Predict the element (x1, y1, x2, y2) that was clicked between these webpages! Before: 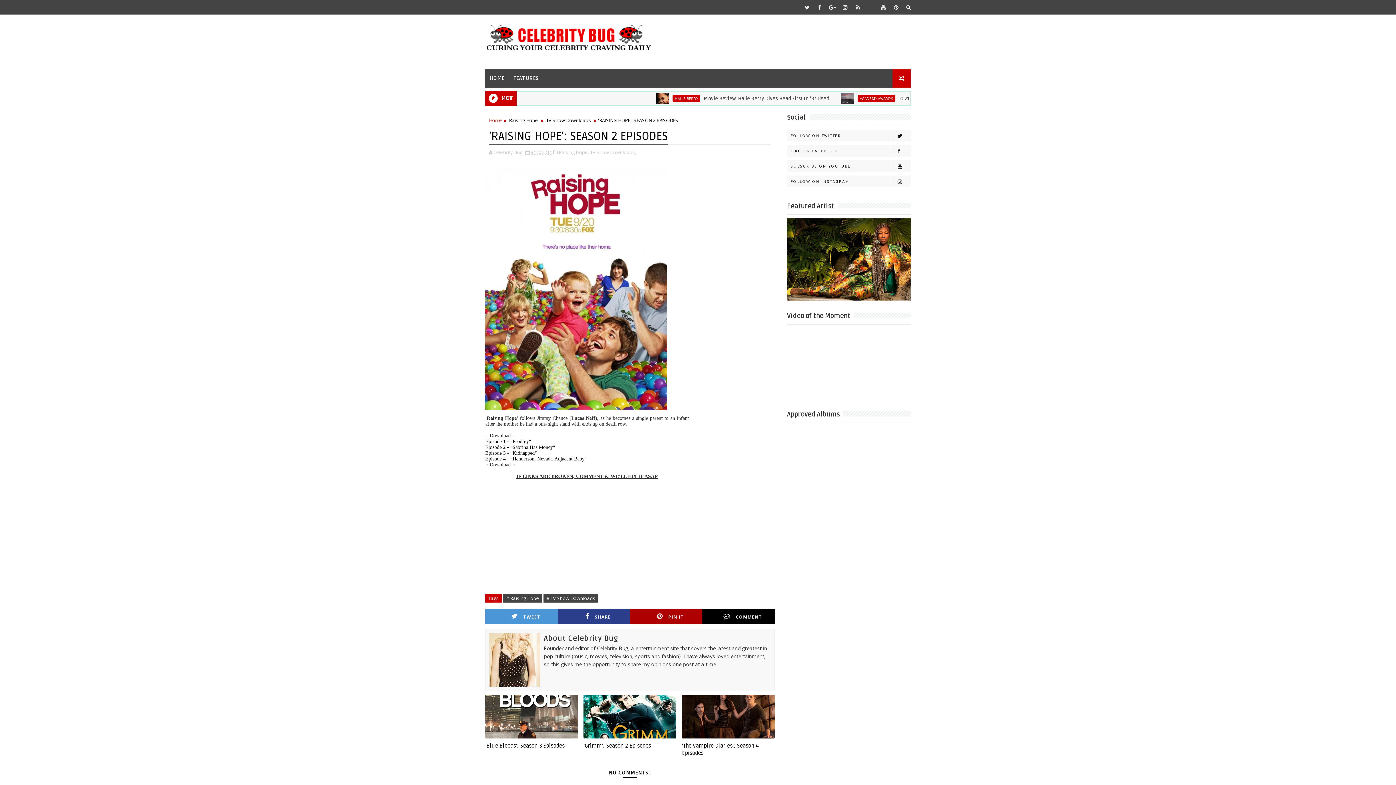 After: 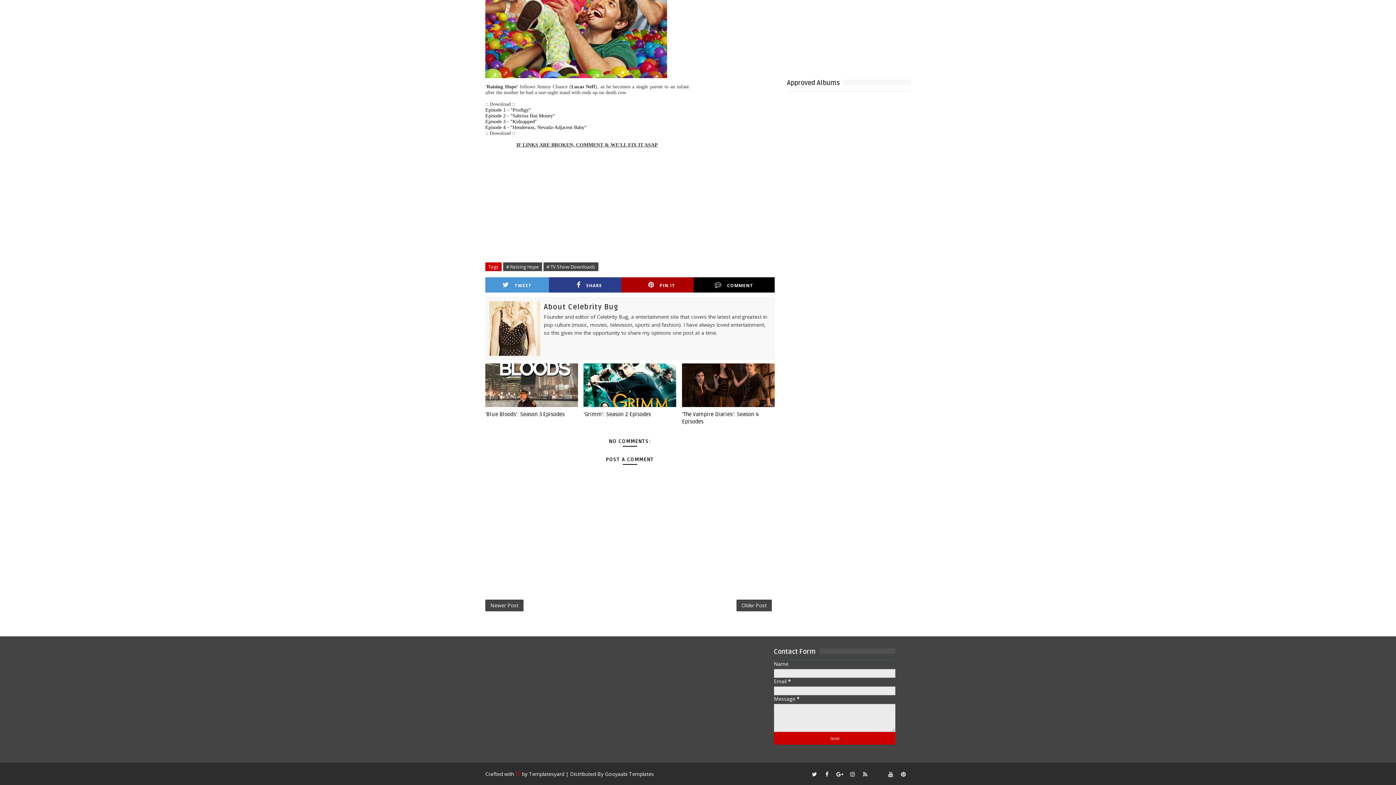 Action: bbox: (702, 609, 783, 624) label: COMMENT